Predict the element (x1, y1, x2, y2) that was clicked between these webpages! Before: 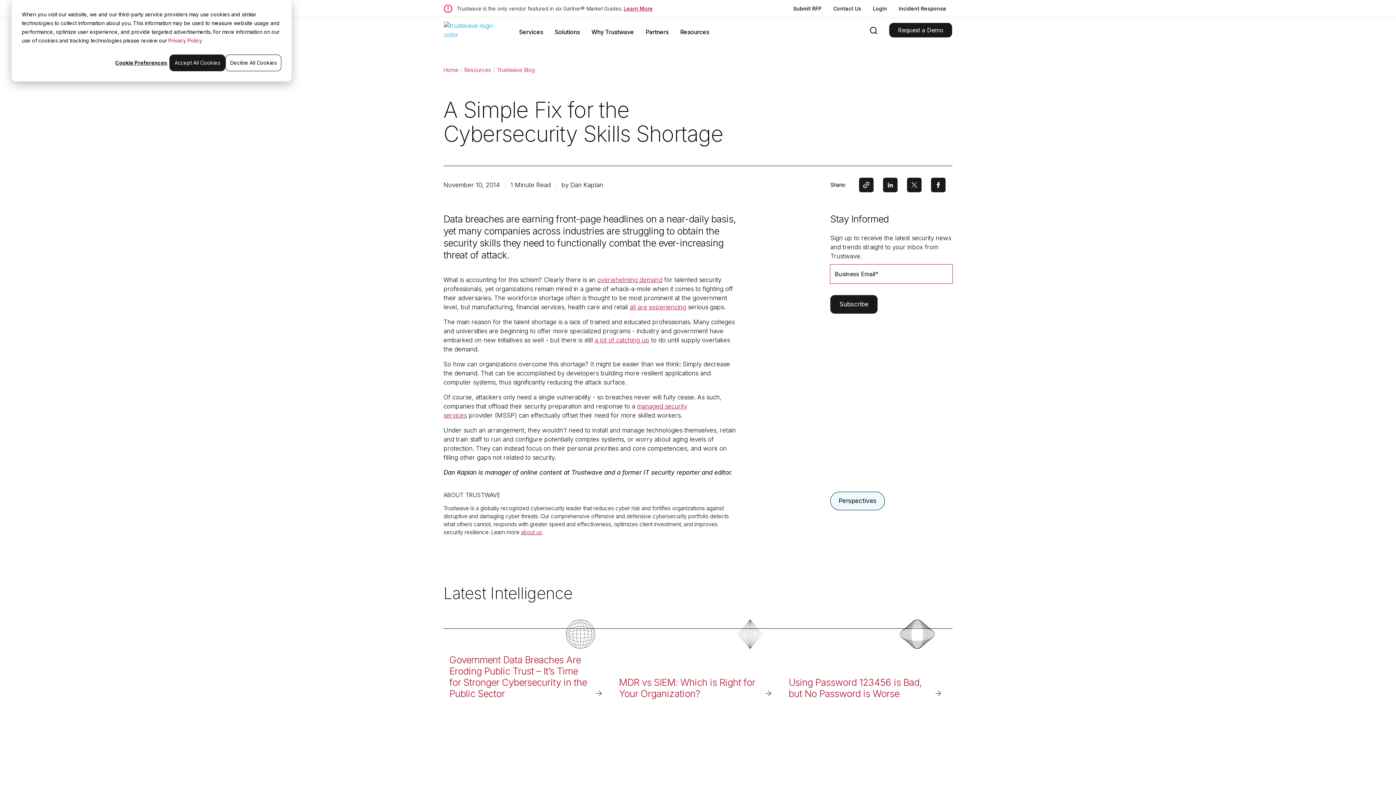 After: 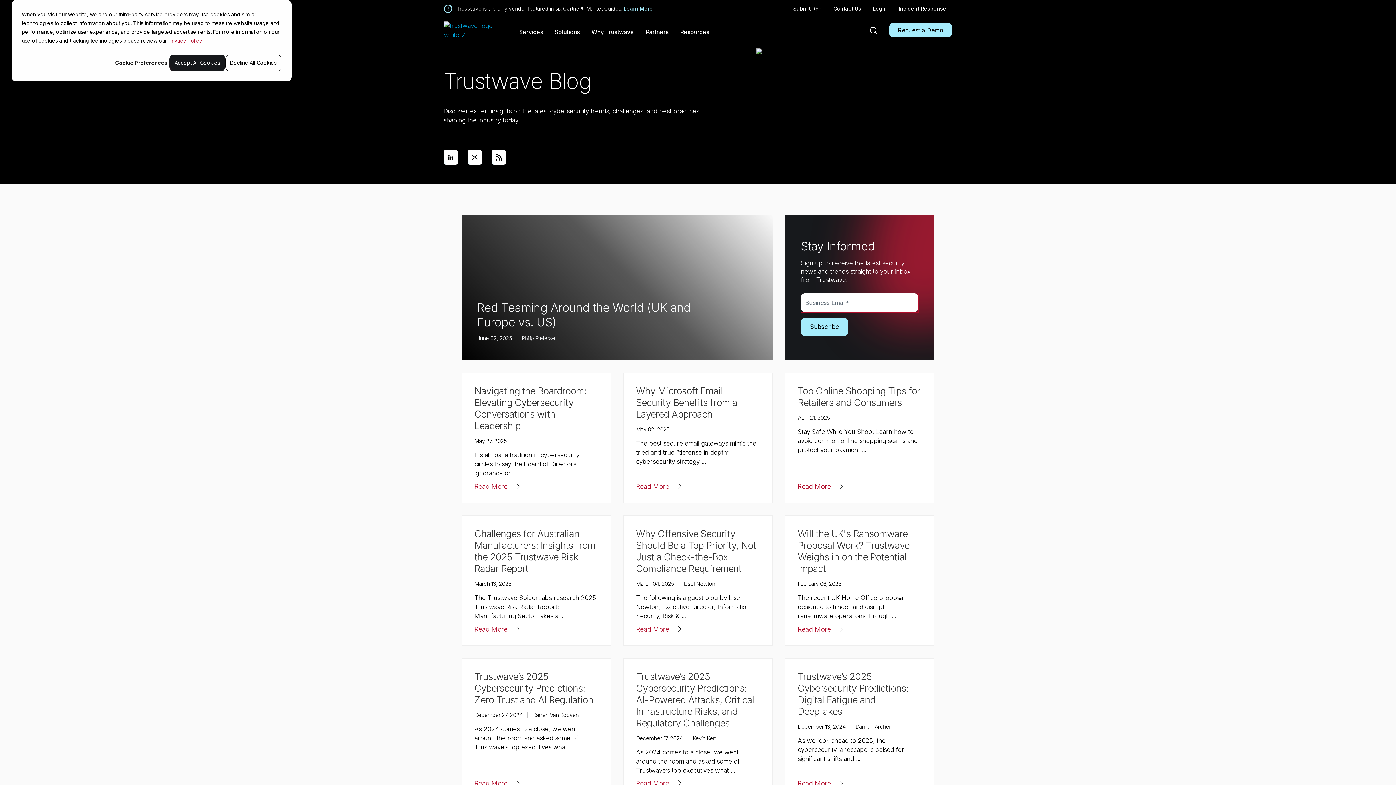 Action: bbox: (830, 491, 885, 510) label: Perspectives